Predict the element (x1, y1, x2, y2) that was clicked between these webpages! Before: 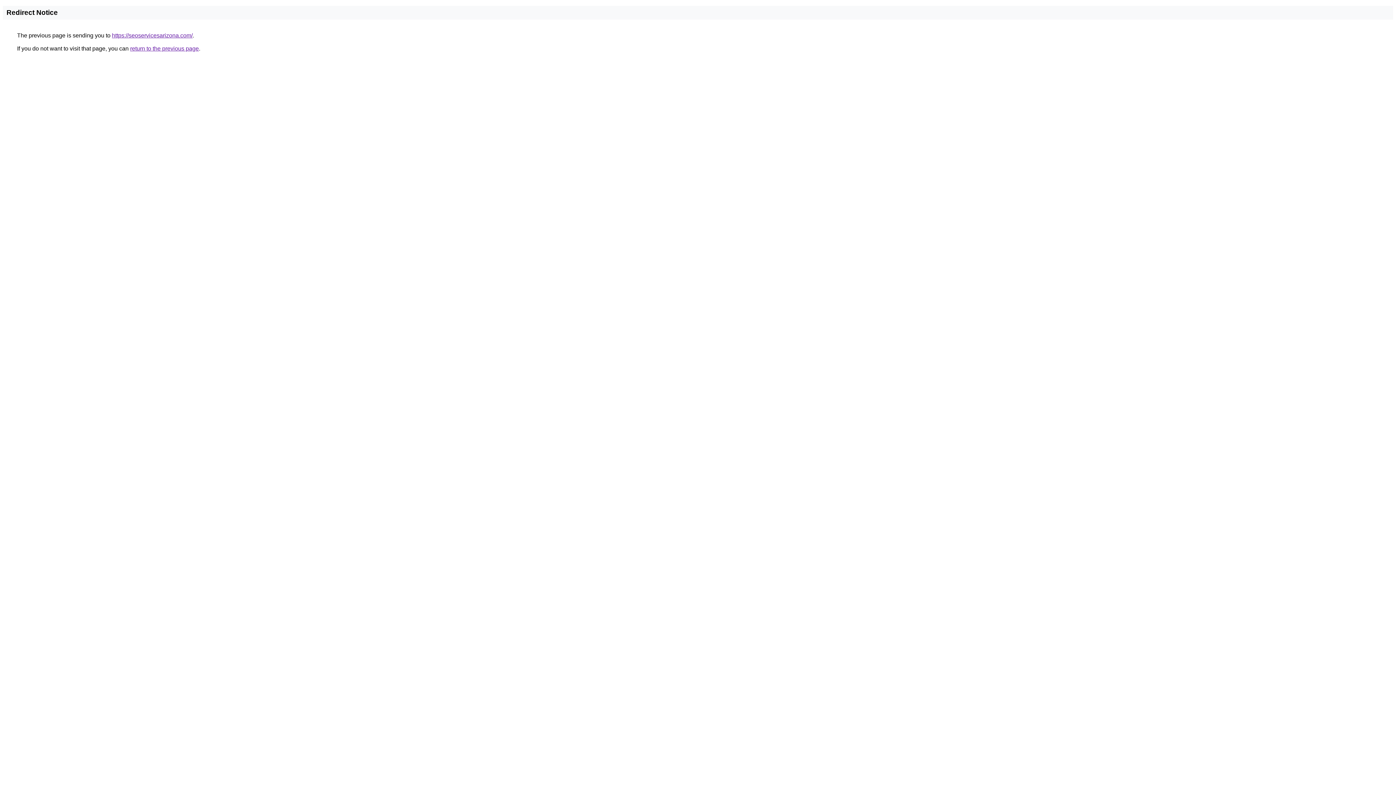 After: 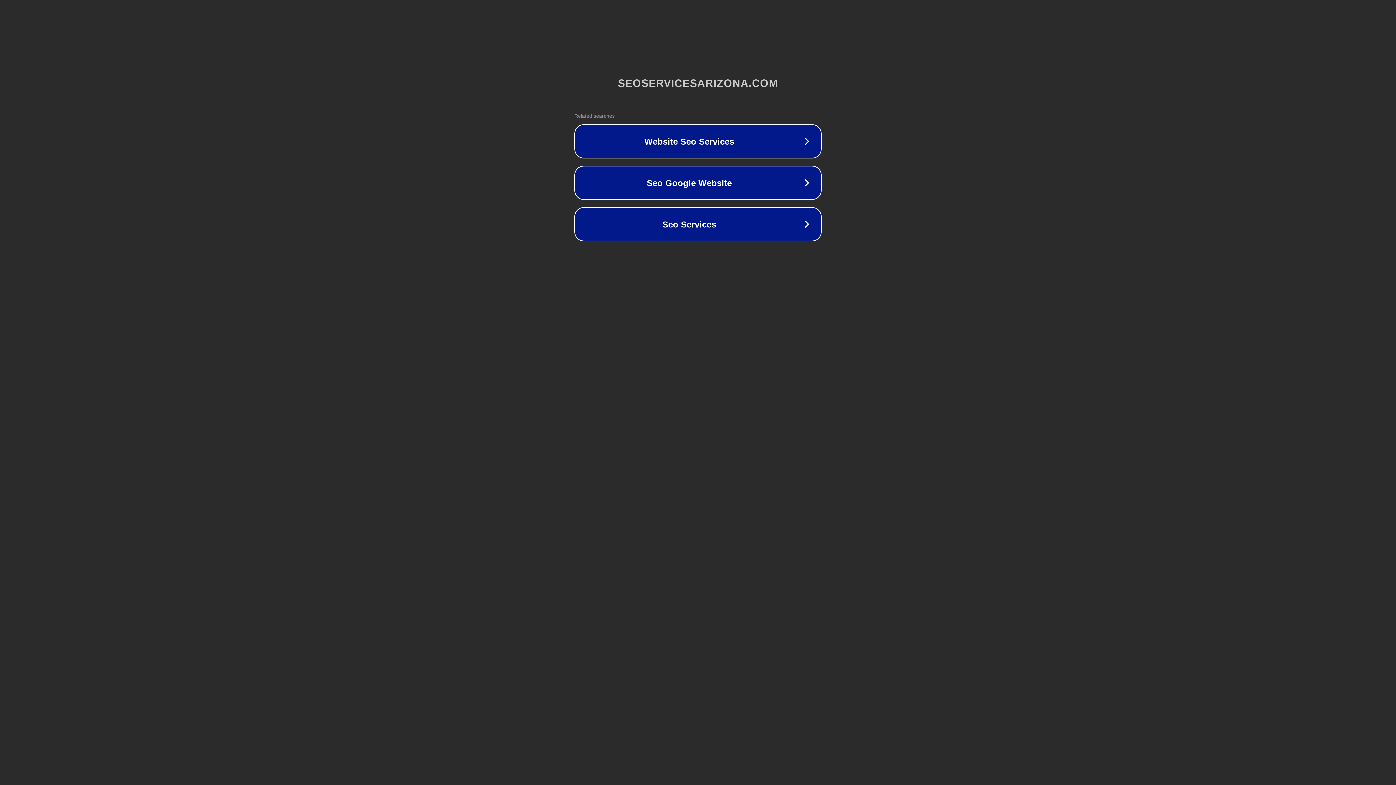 Action: bbox: (112, 32, 192, 38) label: https://seoservicesarizona.com/